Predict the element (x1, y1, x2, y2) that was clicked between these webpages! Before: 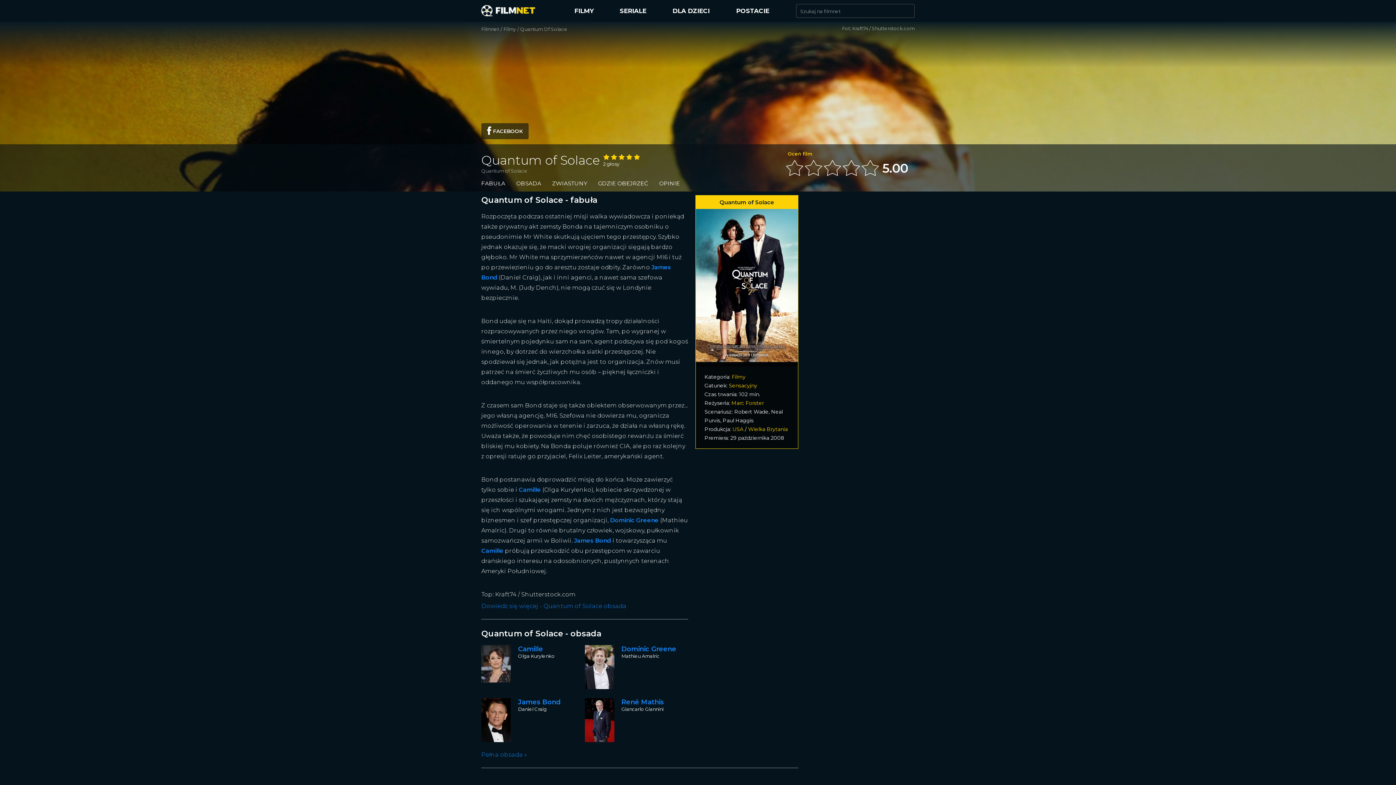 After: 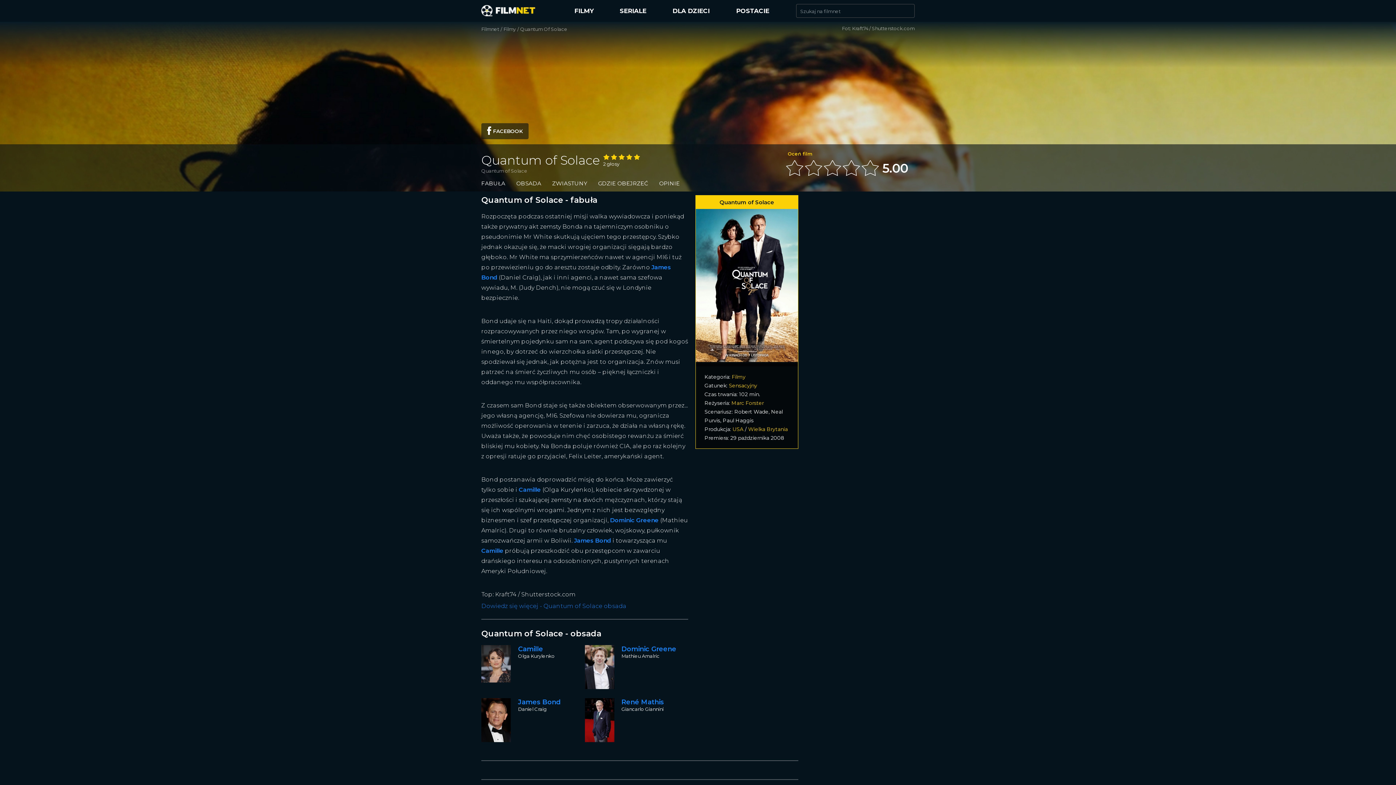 Action: label: Pełna obsada » bbox: (481, 751, 526, 758)